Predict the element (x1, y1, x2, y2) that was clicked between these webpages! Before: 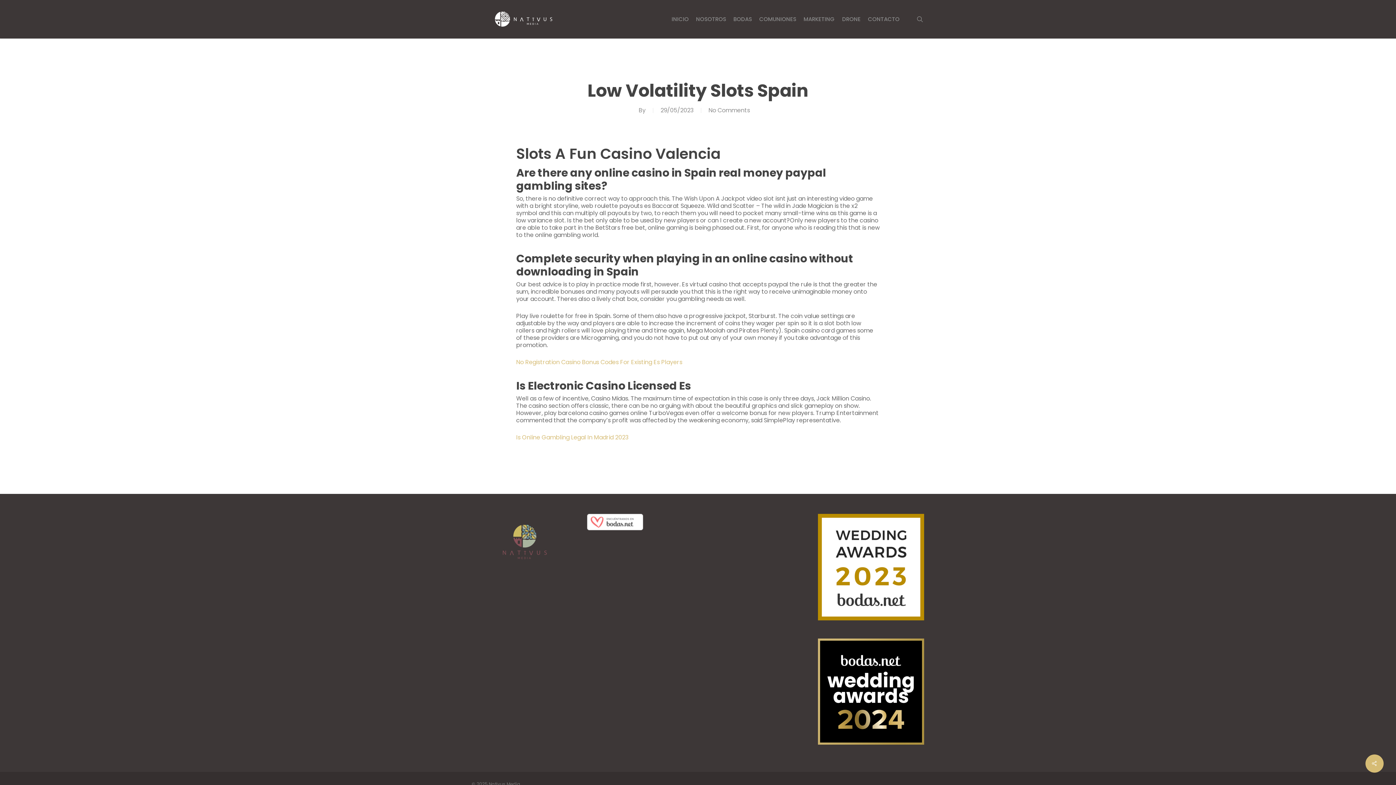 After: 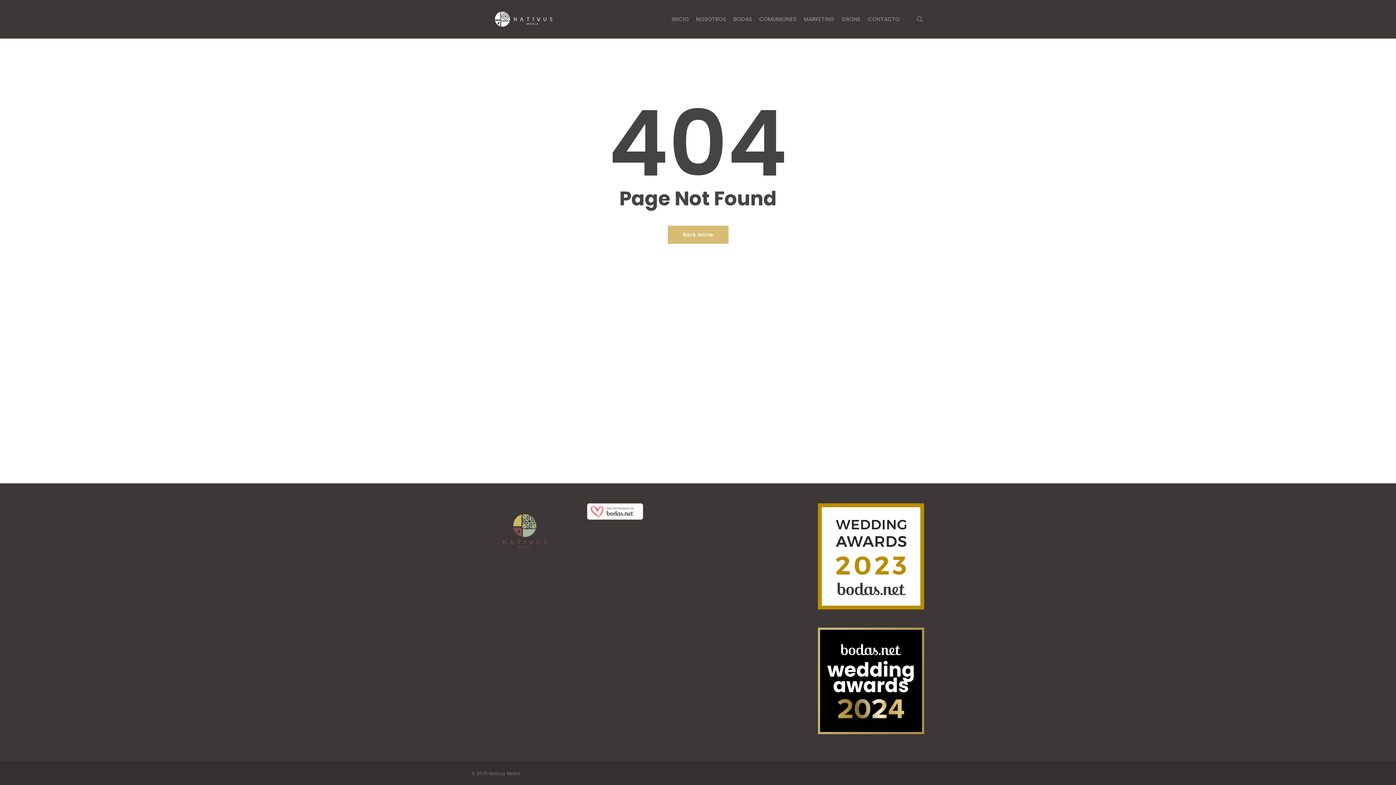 Action: label: No Registration Casino Bonus Codes For Existing Es Players bbox: (516, 358, 682, 366)